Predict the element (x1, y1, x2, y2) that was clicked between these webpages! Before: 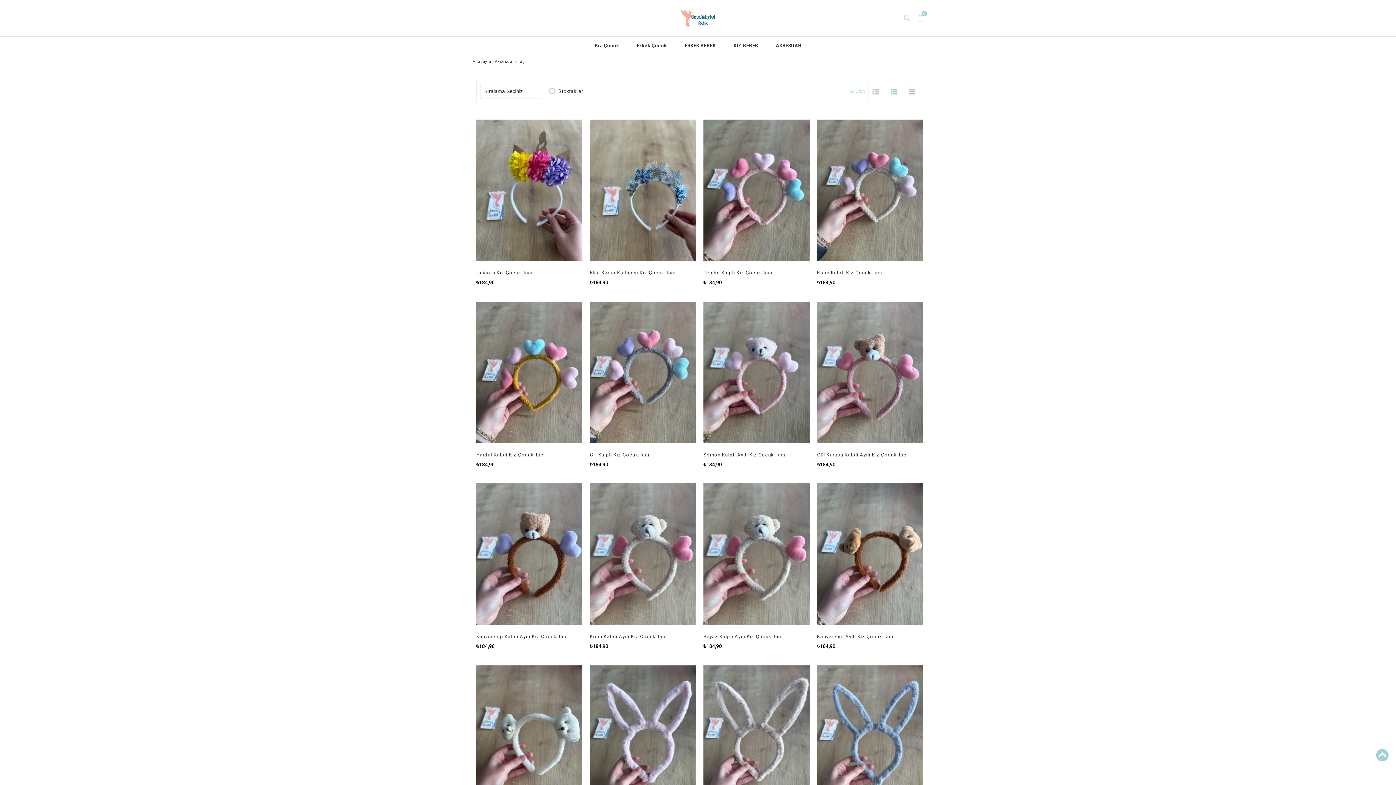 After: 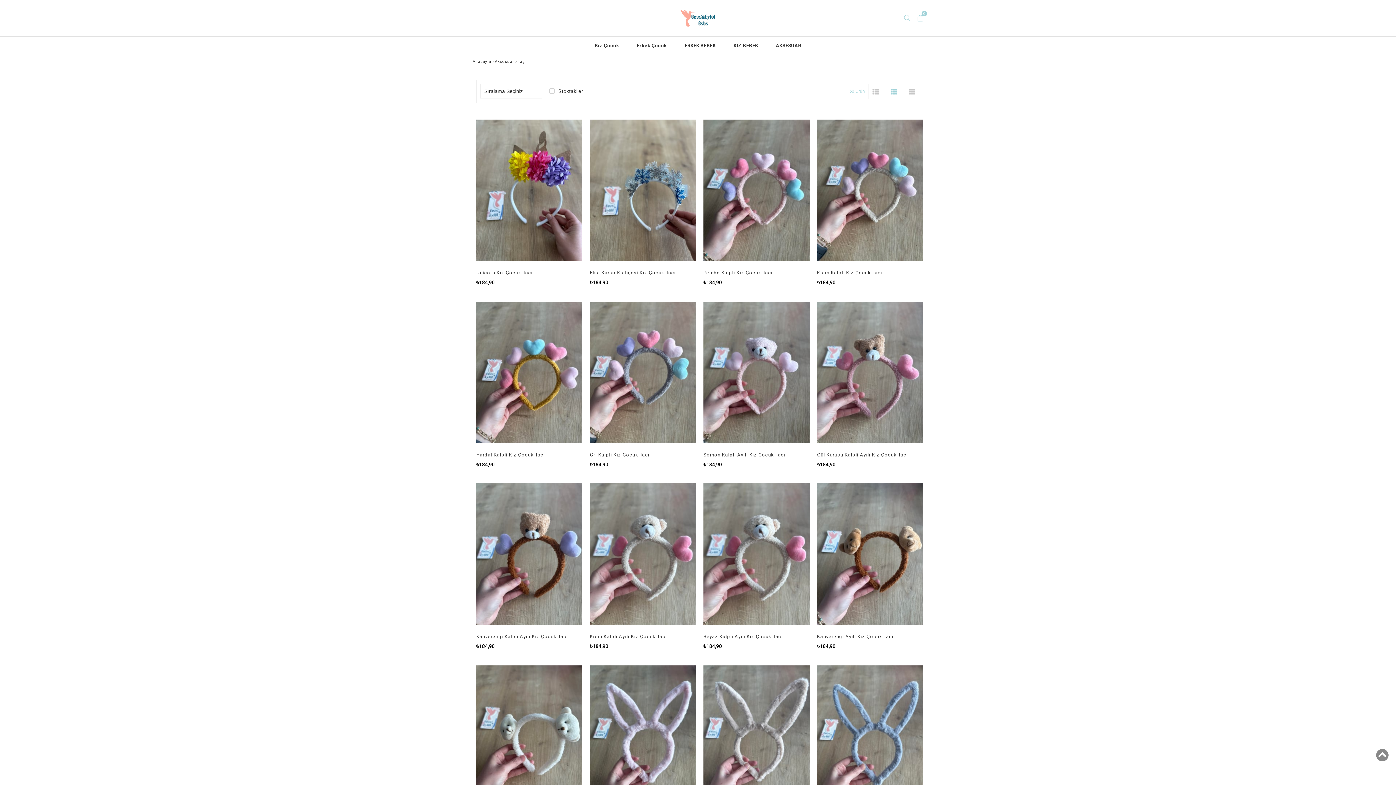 Action: bbox: (1376, 749, 1389, 763)